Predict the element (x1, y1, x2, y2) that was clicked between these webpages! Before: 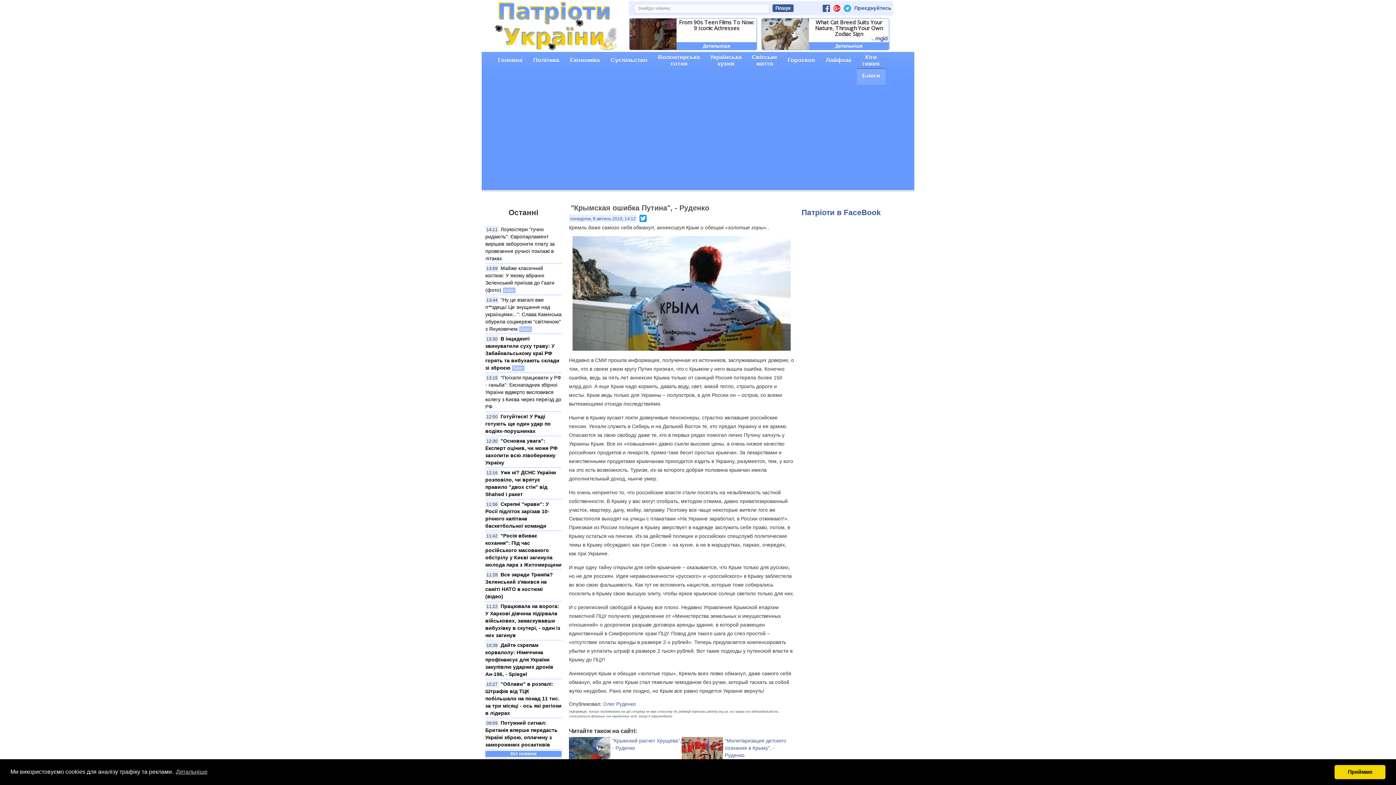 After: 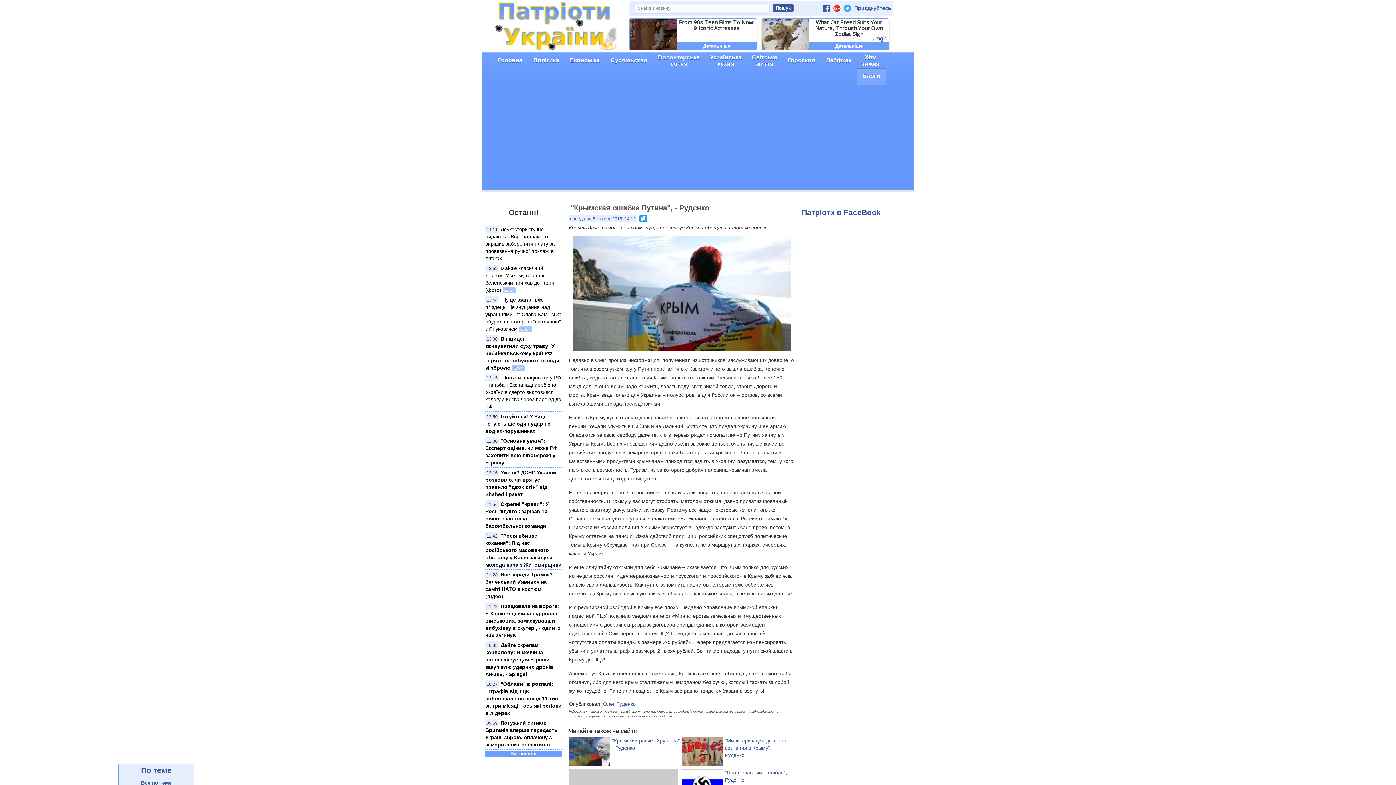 Action: label: dismiss cookie message bbox: (1334, 765, 1385, 779)